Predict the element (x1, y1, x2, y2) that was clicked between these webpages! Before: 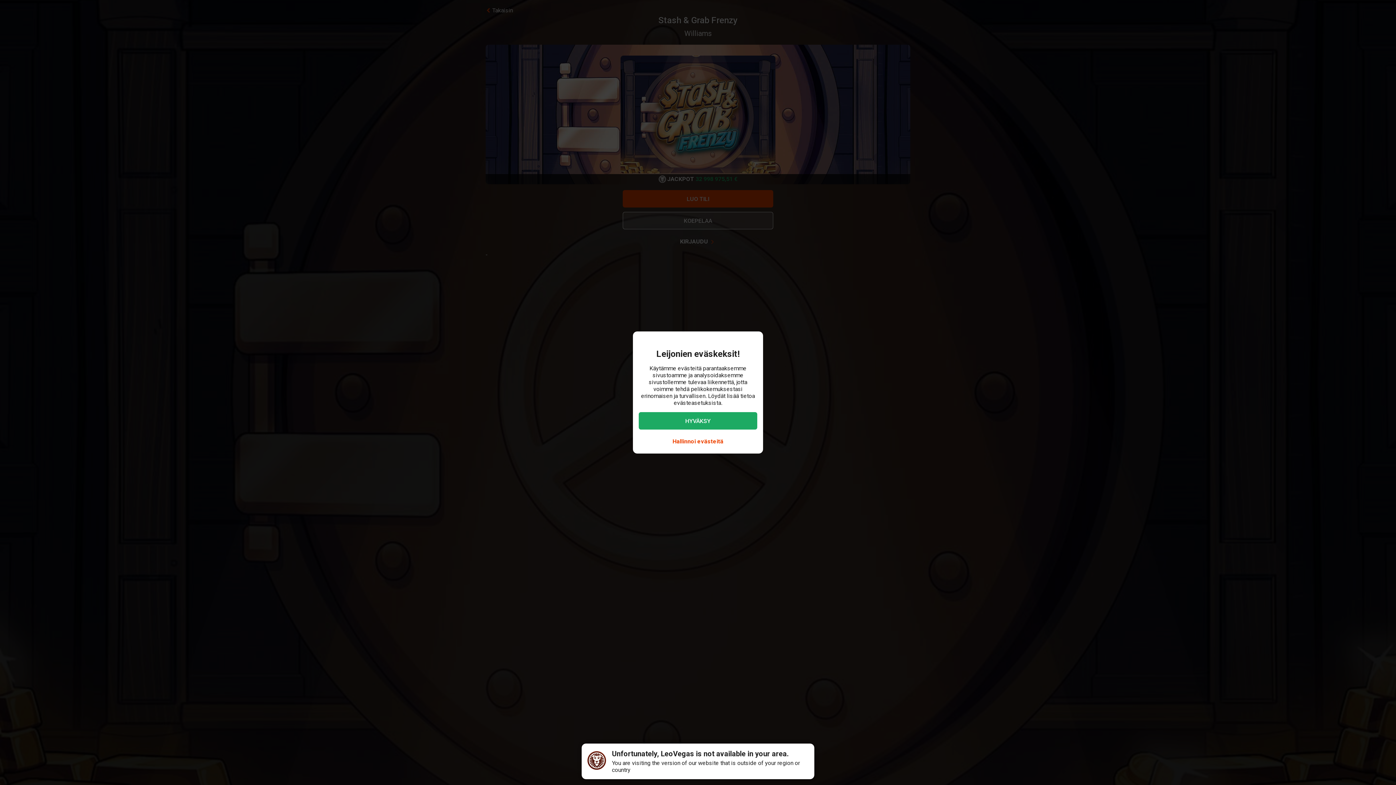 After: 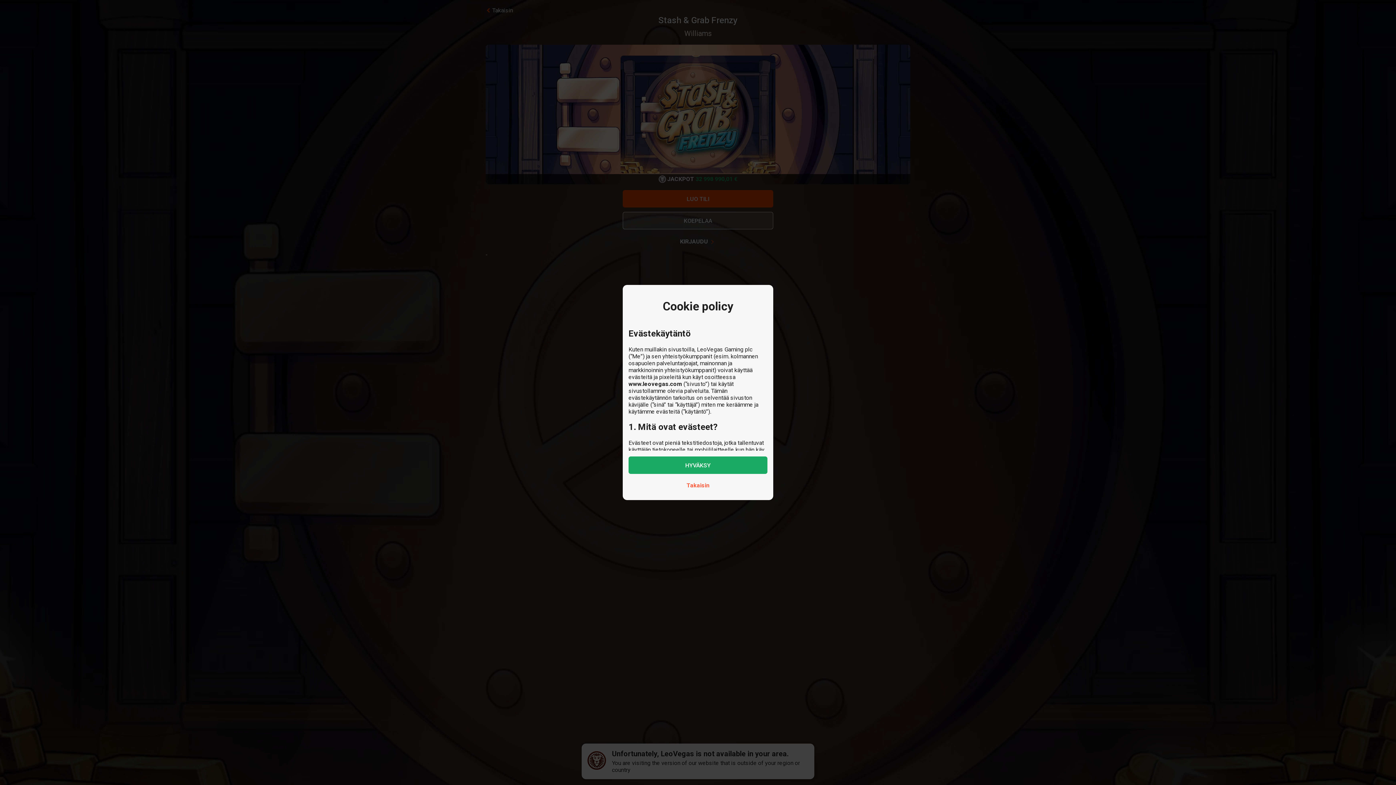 Action: bbox: (674, 399, 722, 406) label: evästeasetuksista.